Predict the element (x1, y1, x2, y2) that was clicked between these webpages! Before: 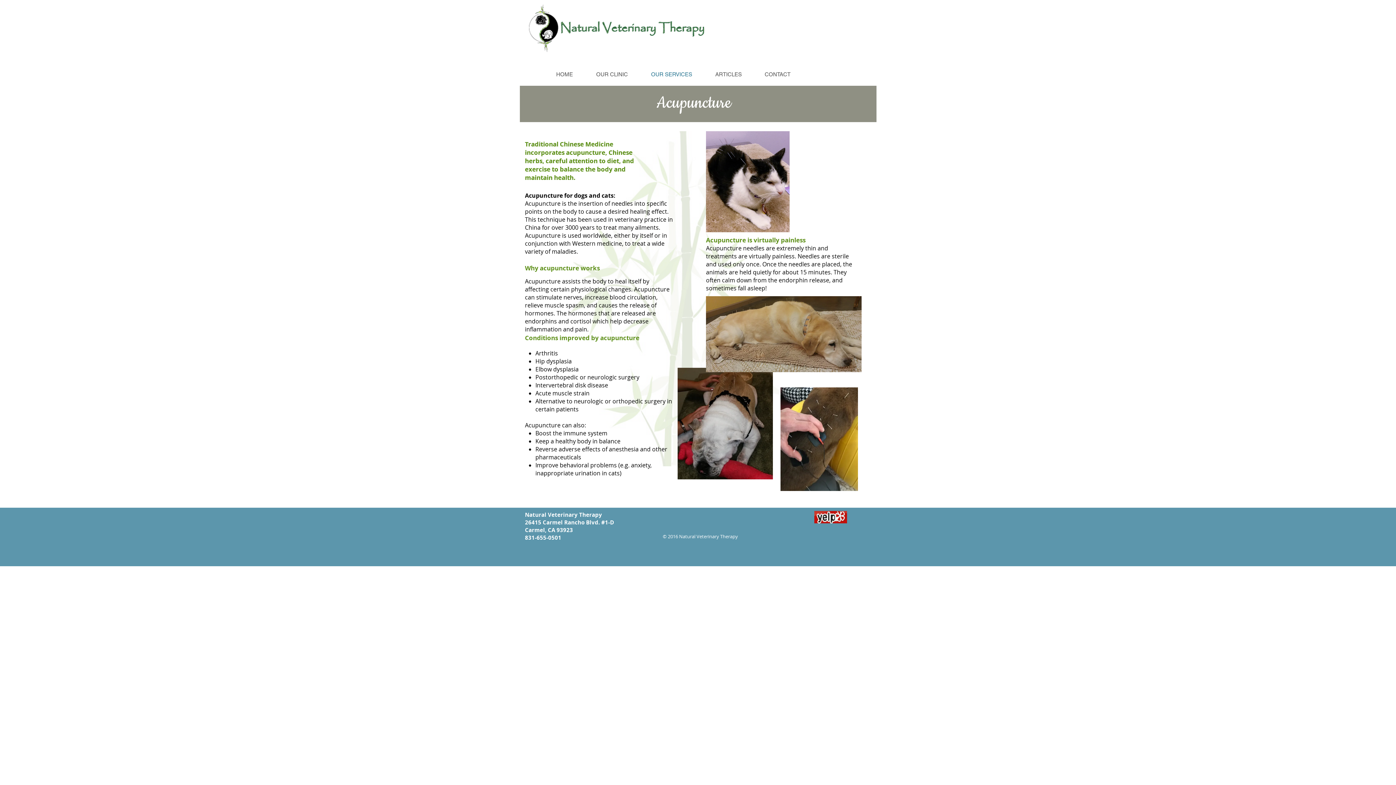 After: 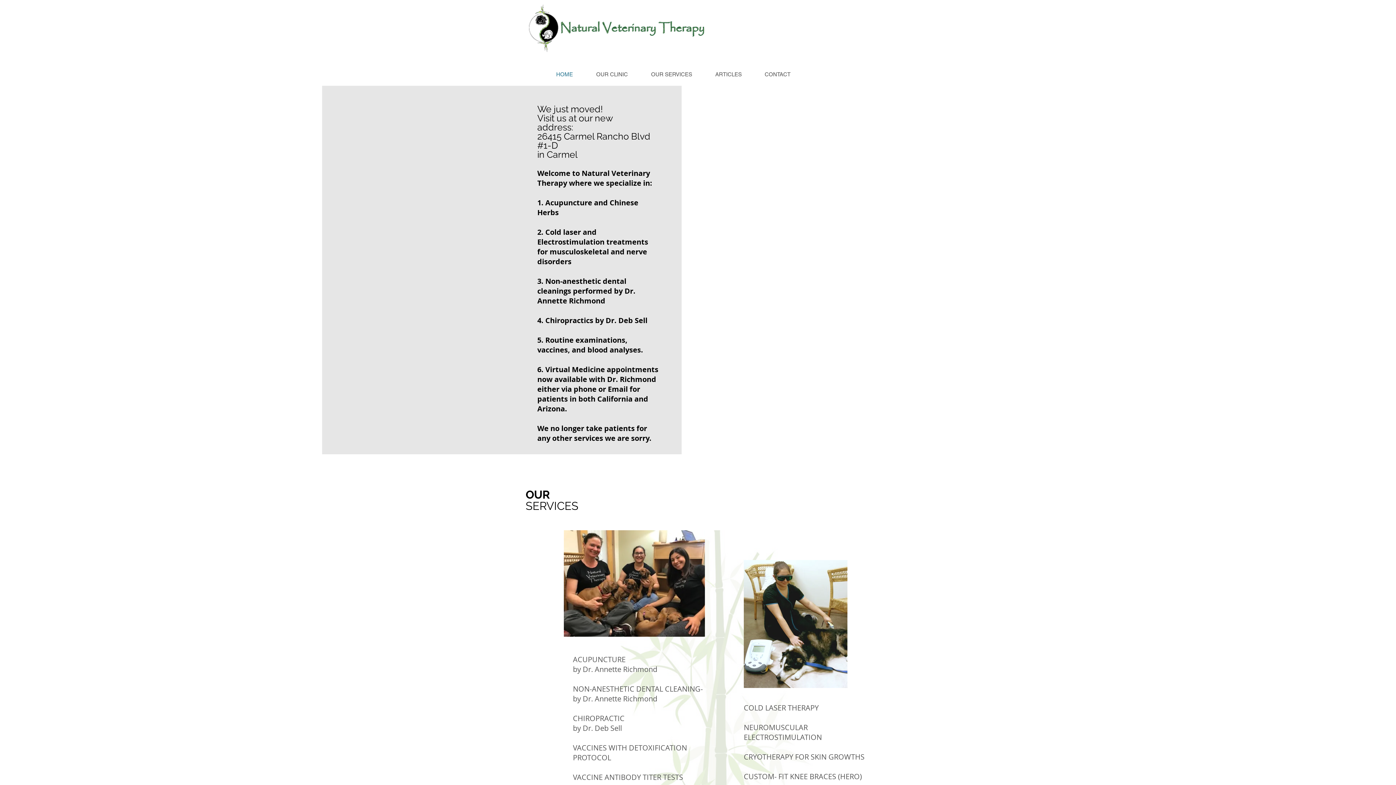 Action: bbox: (639, 65, 704, 83) label: OUR SERVICES